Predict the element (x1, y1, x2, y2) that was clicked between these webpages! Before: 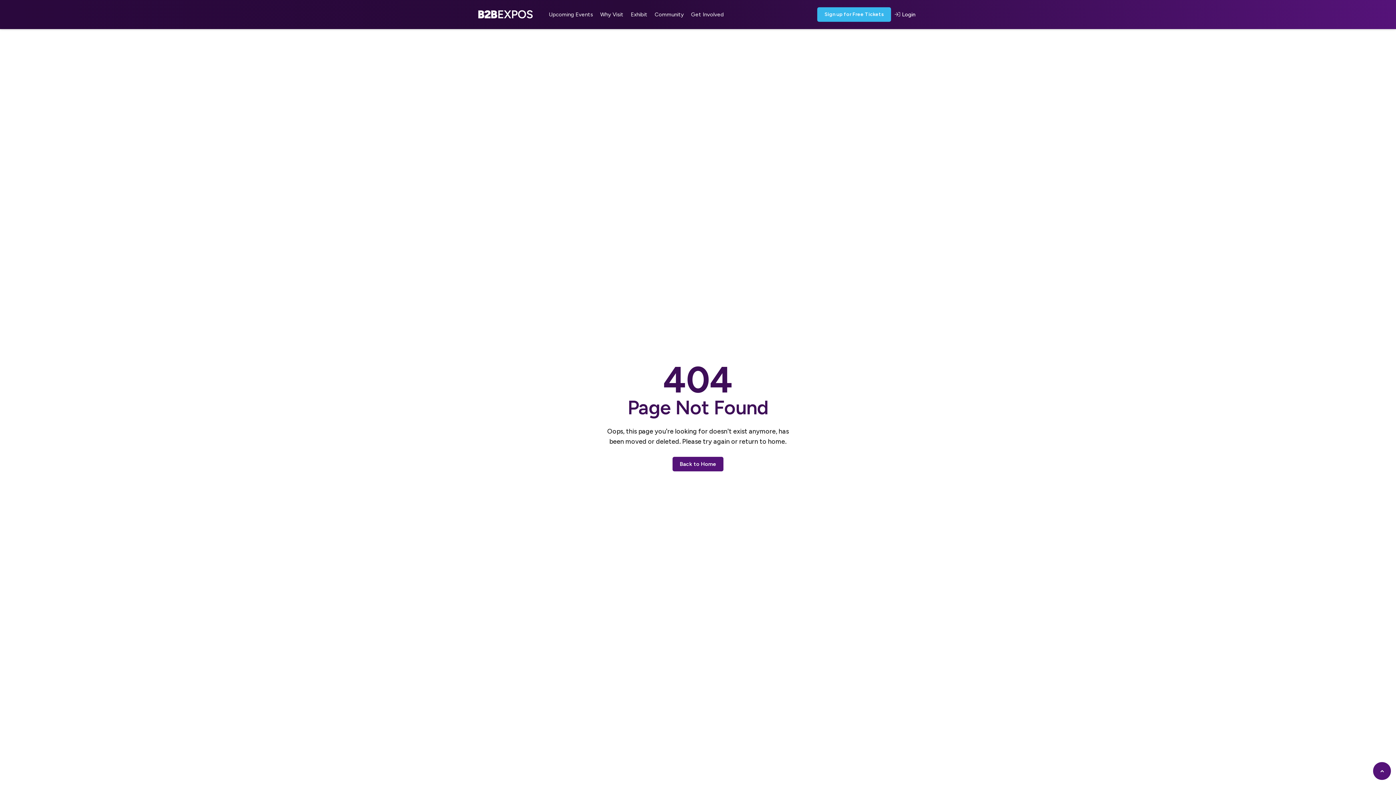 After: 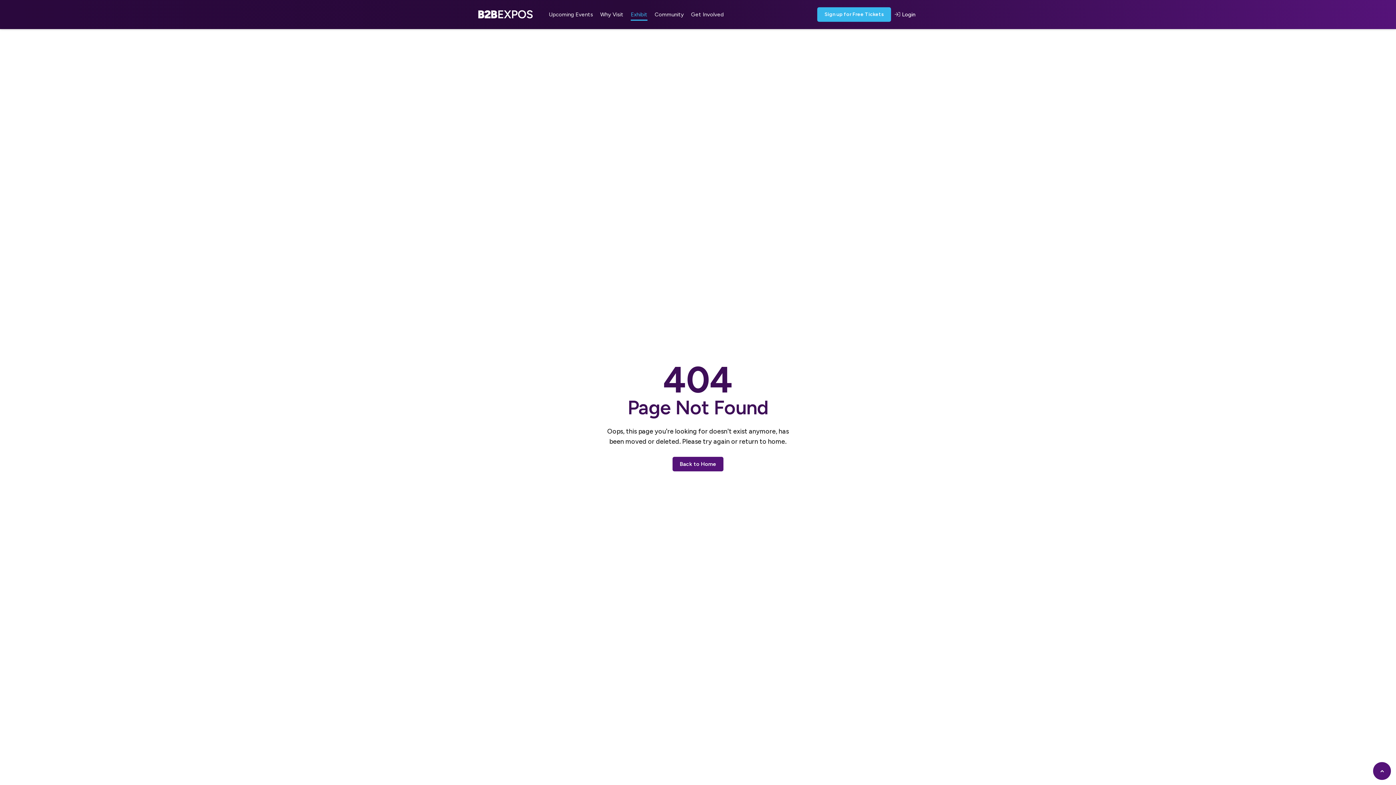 Action: bbox: (627, 9, 651, 20) label: Exhibit